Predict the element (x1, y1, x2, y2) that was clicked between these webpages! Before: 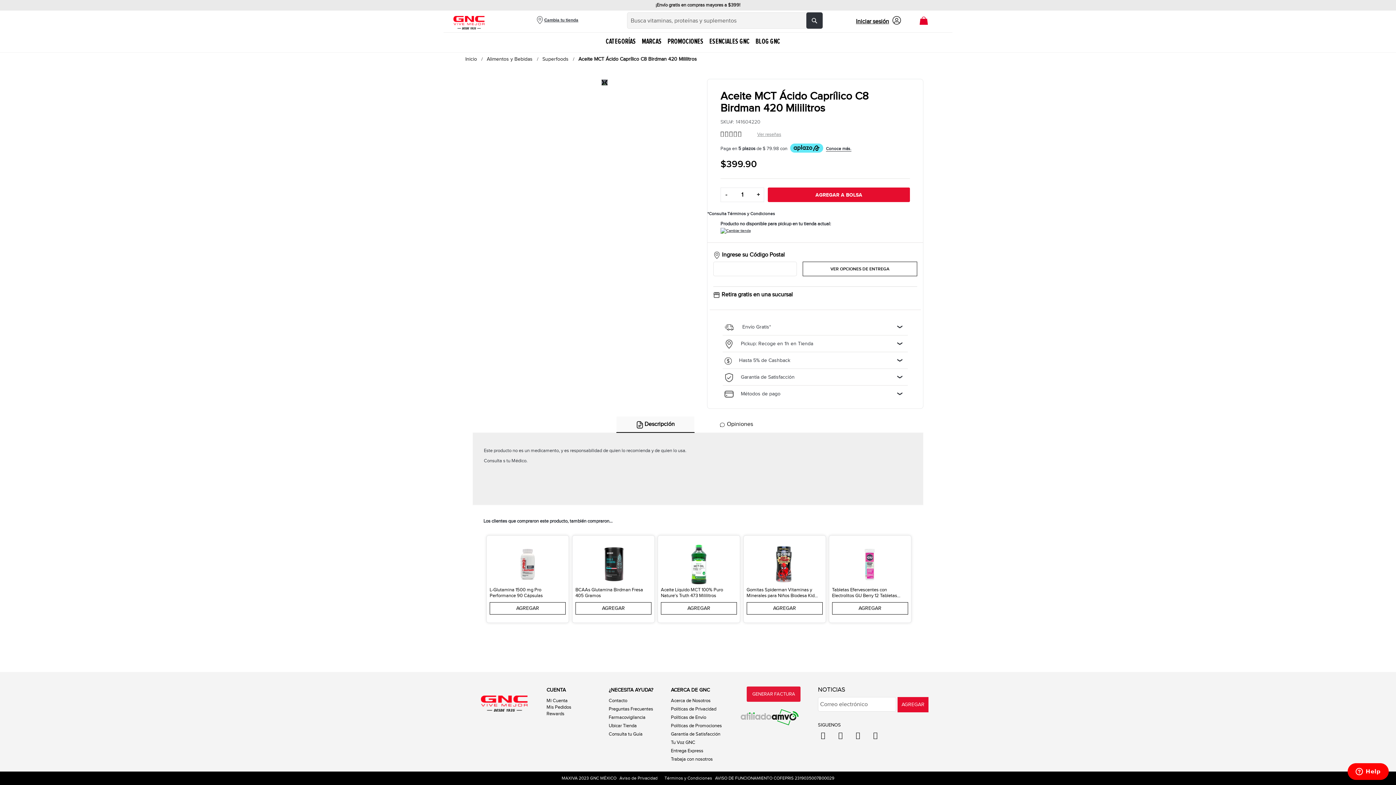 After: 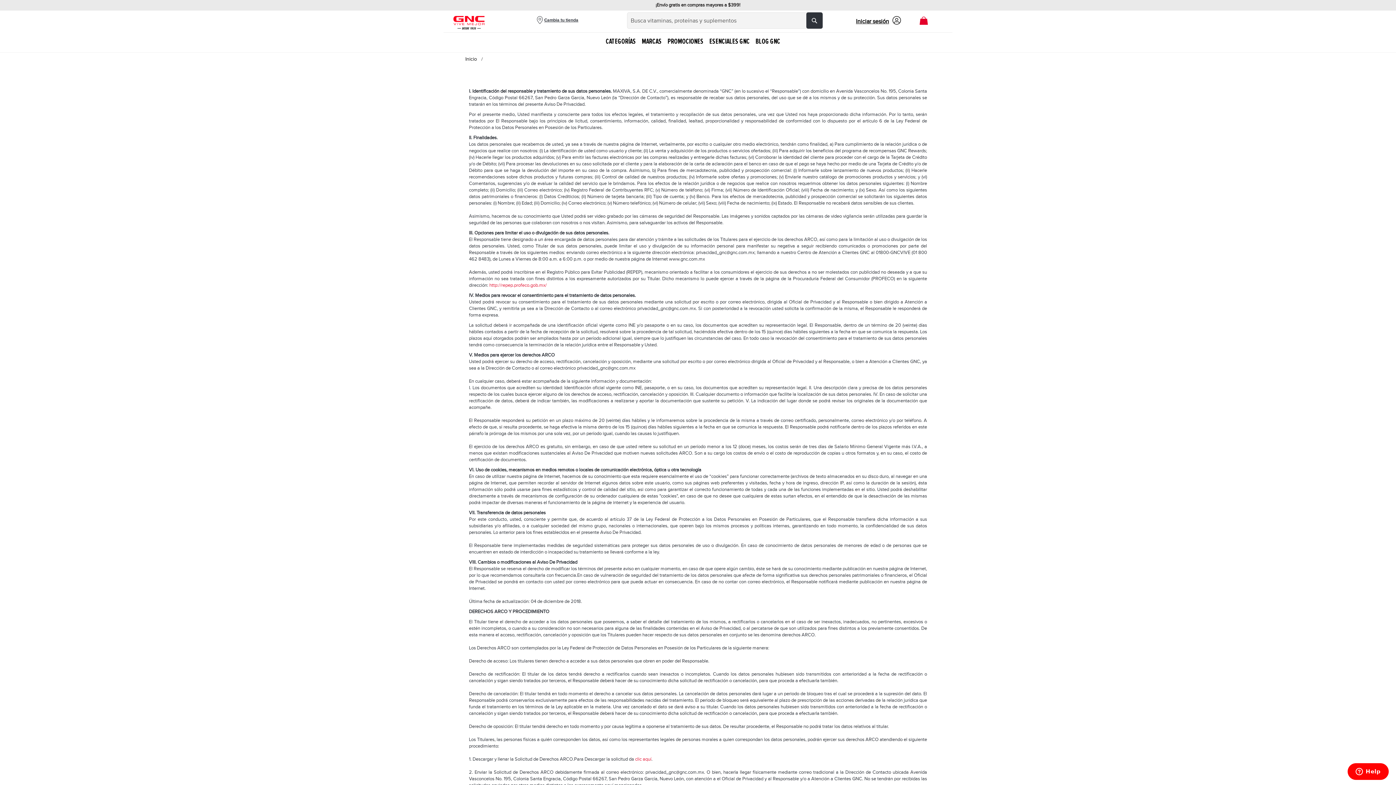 Action: bbox: (619, 776, 657, 781) label: Aviso de Privacidad